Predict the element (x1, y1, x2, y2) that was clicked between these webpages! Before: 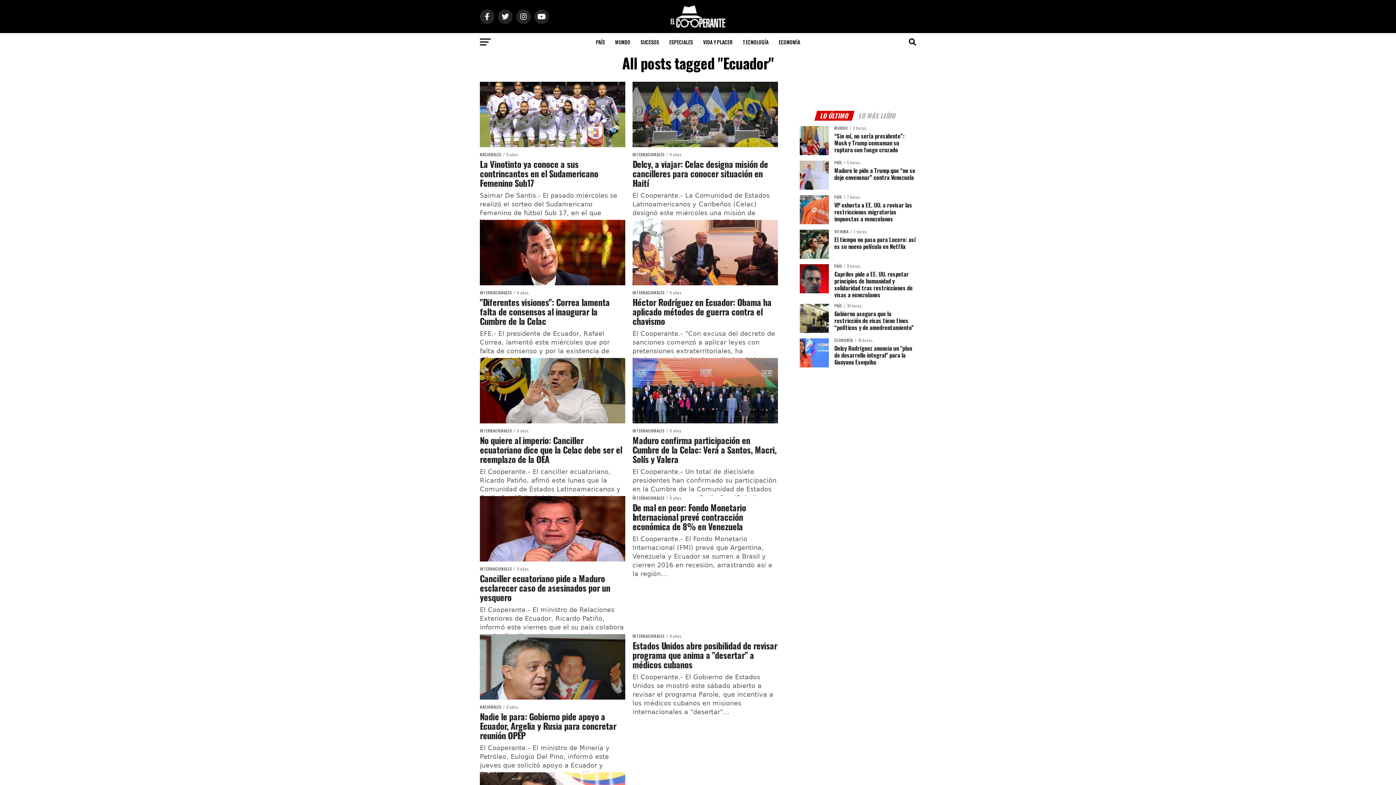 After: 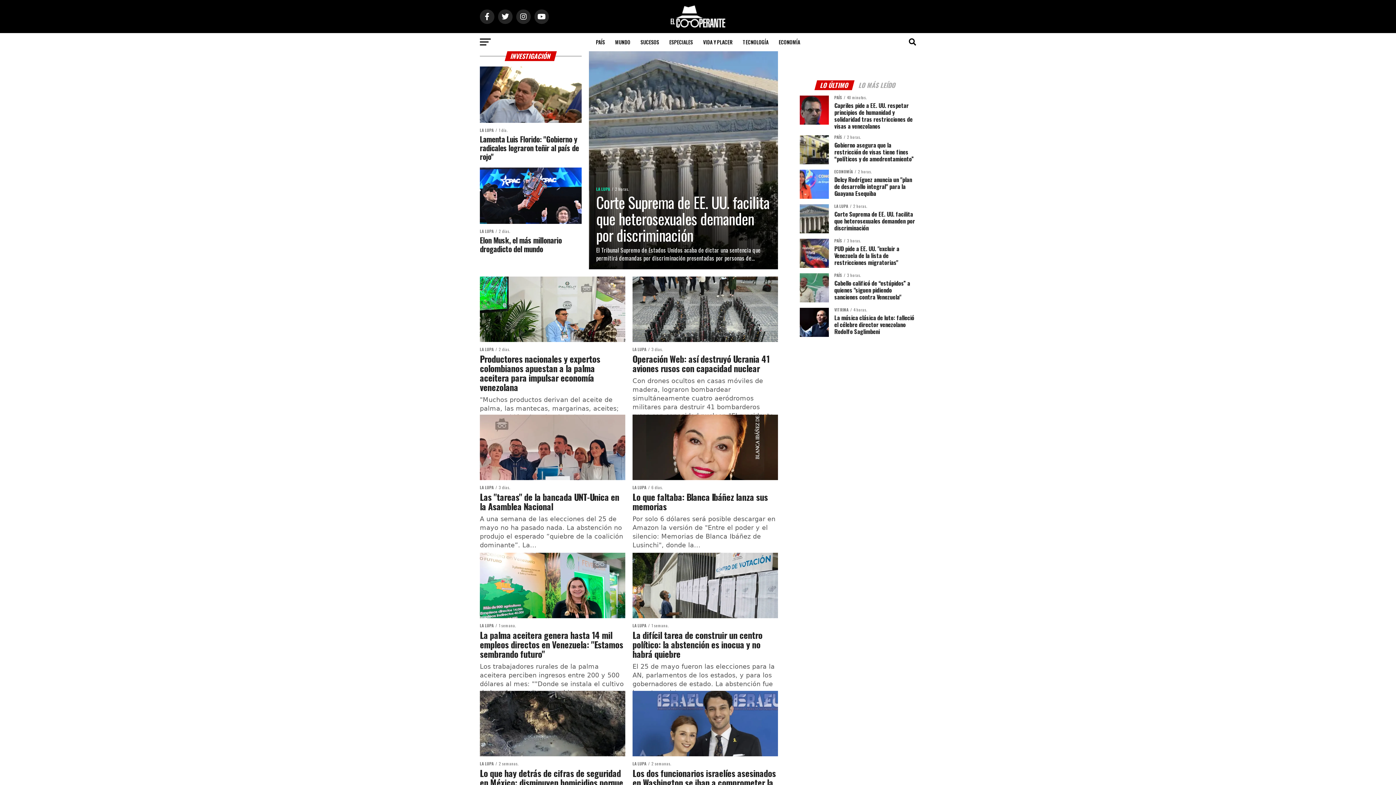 Action: label: ESPECIALES bbox: (665, 33, 697, 51)